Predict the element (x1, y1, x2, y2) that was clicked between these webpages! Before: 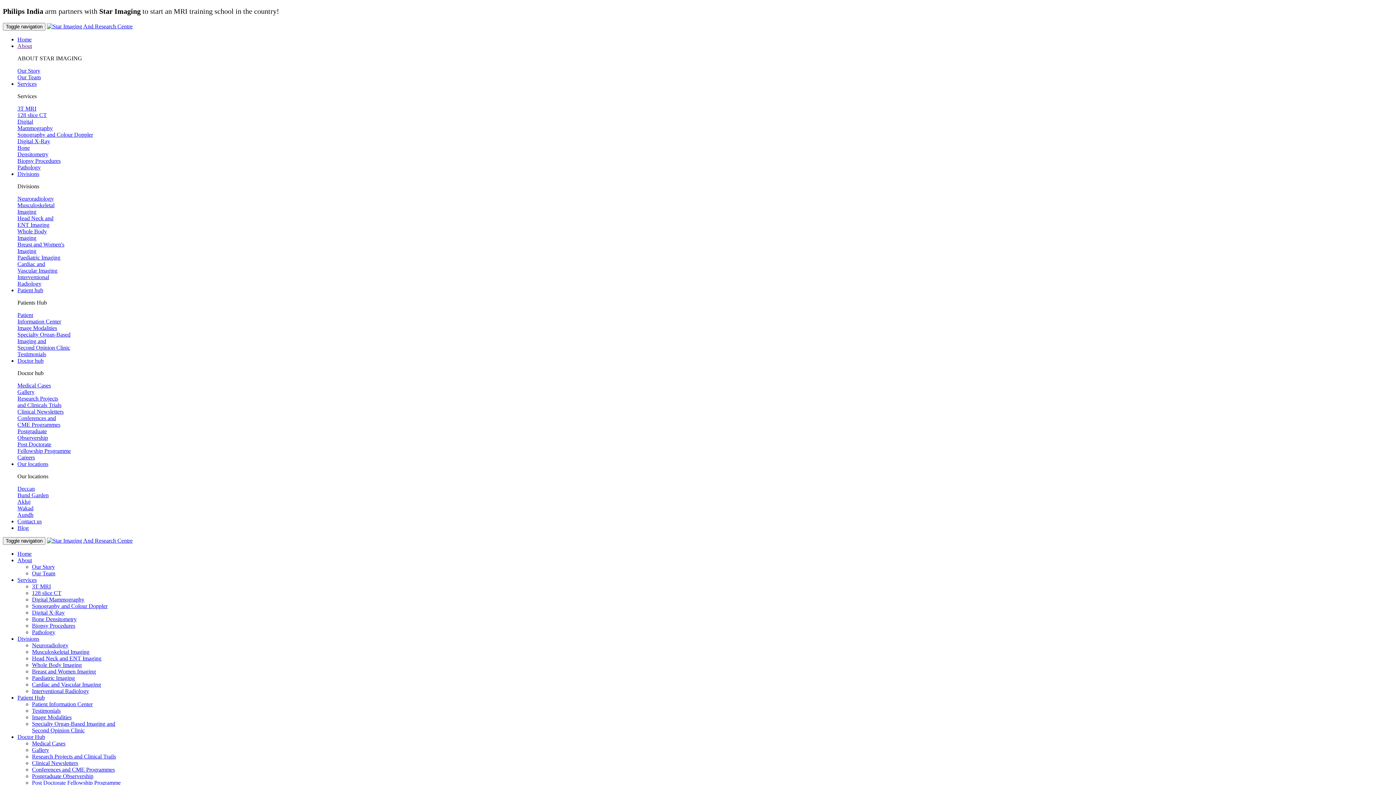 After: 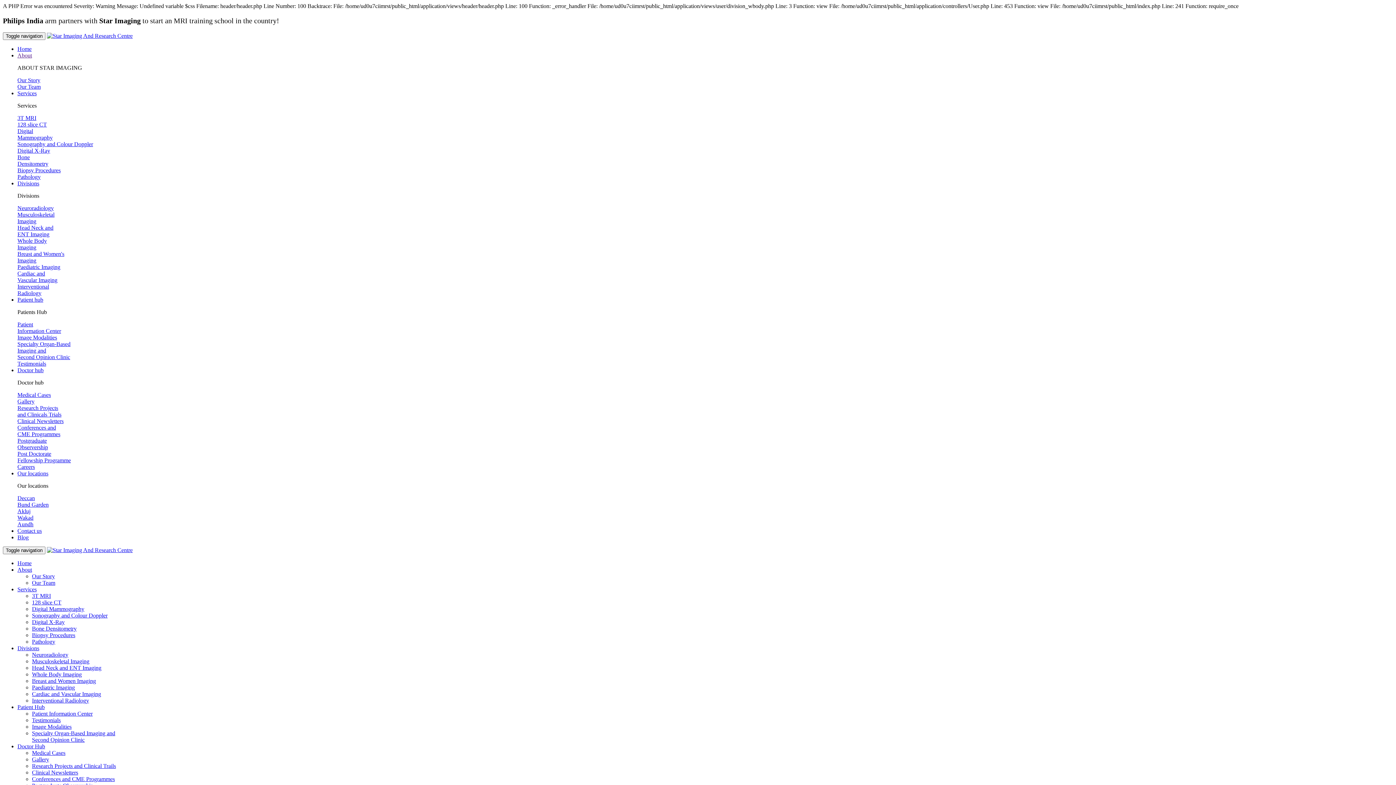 Action: label: Whole Body Imaging bbox: (32, 662, 81, 668)